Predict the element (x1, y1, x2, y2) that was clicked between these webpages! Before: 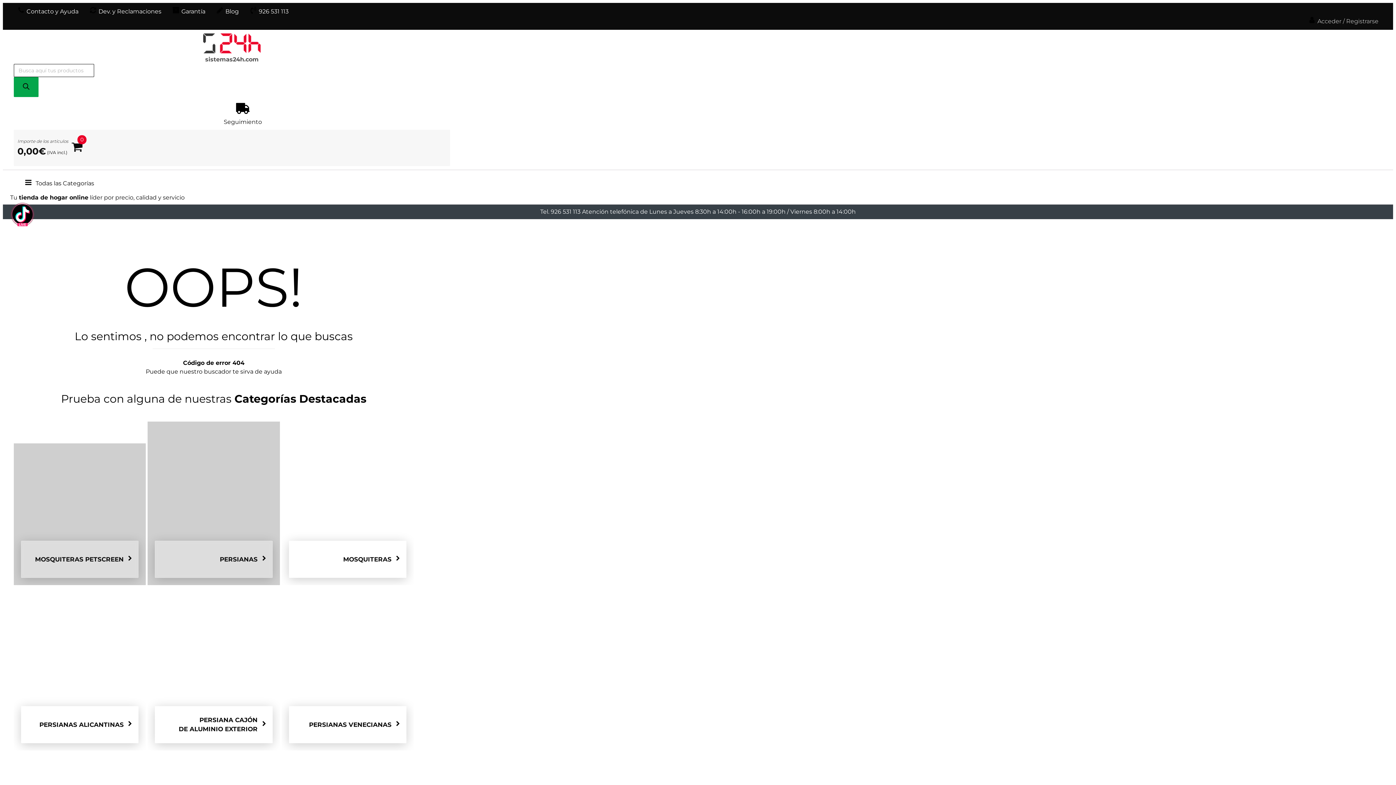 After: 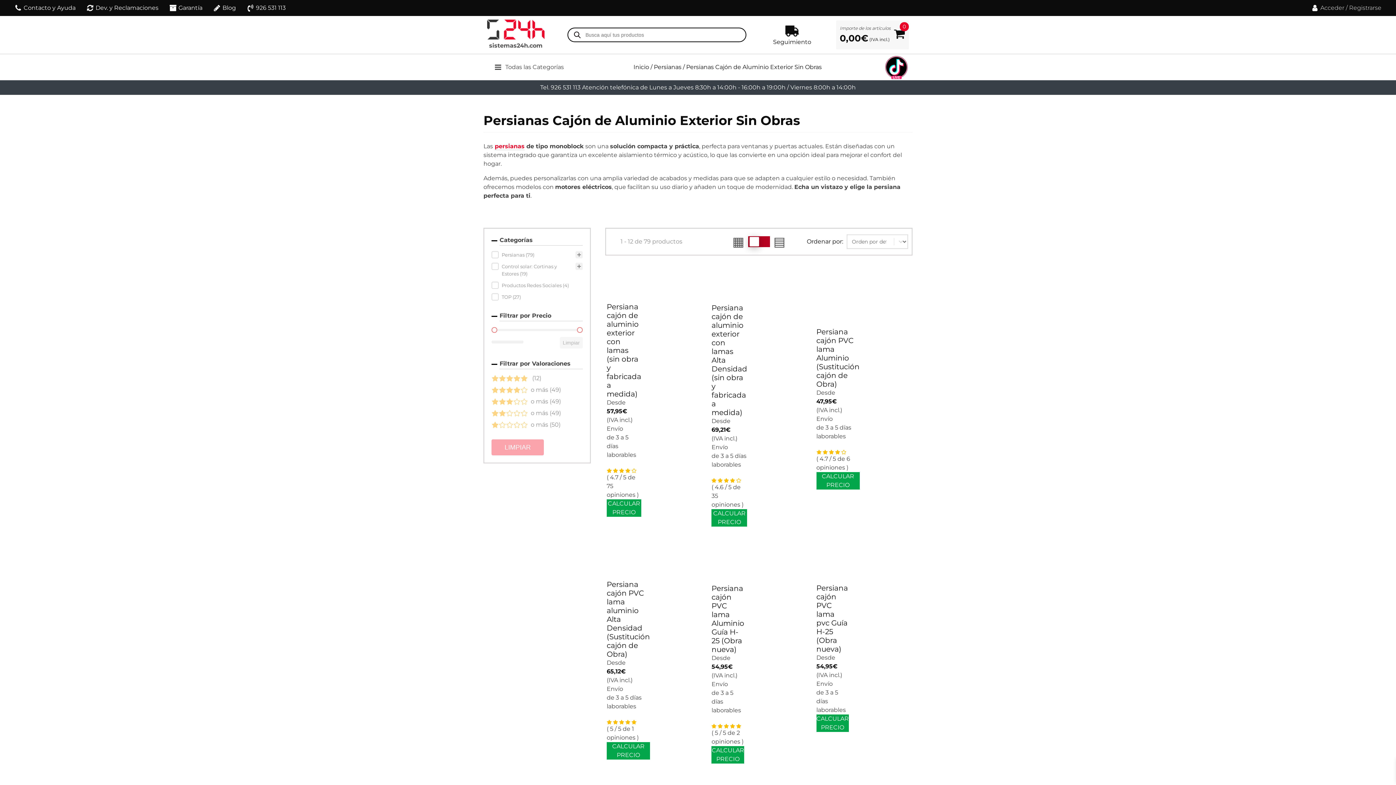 Action: bbox: (147, 587, 279, 750)